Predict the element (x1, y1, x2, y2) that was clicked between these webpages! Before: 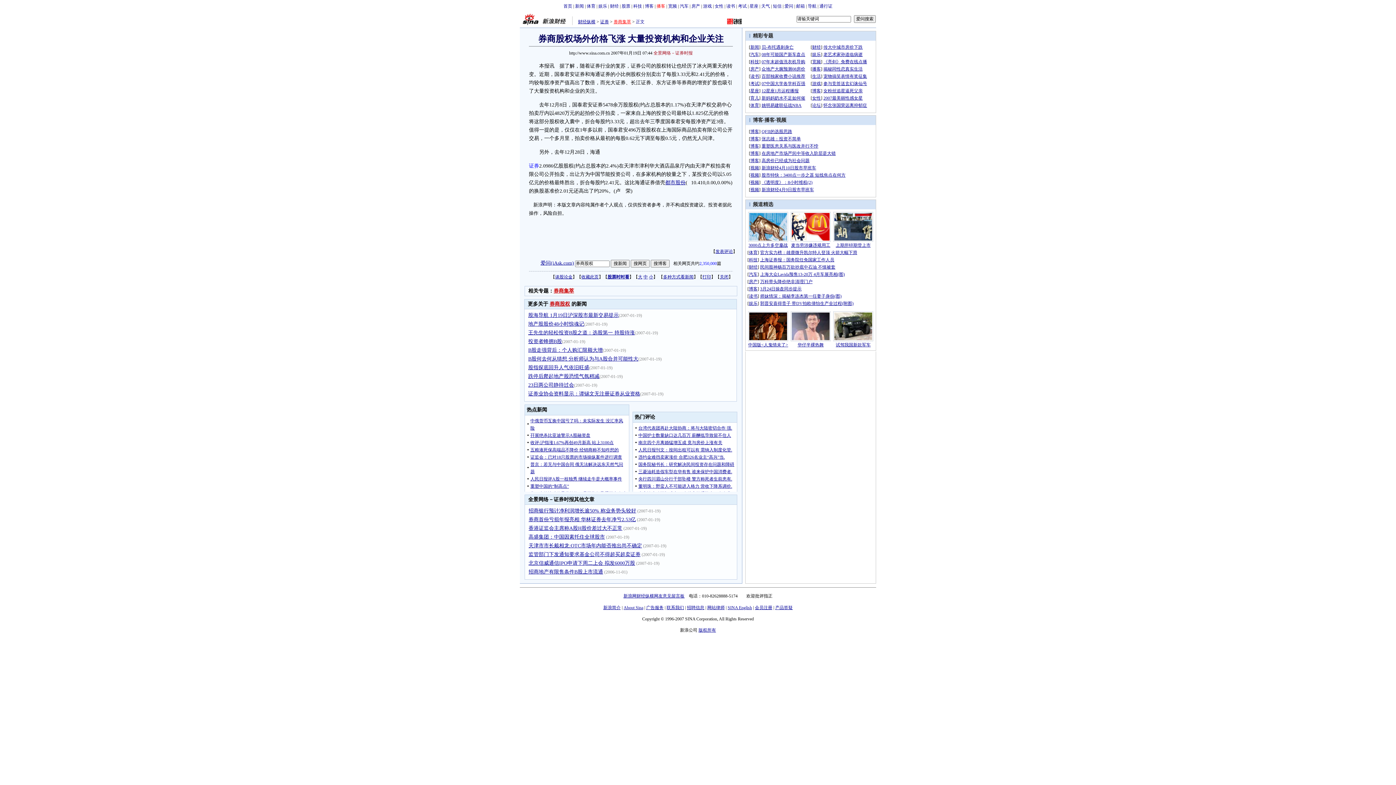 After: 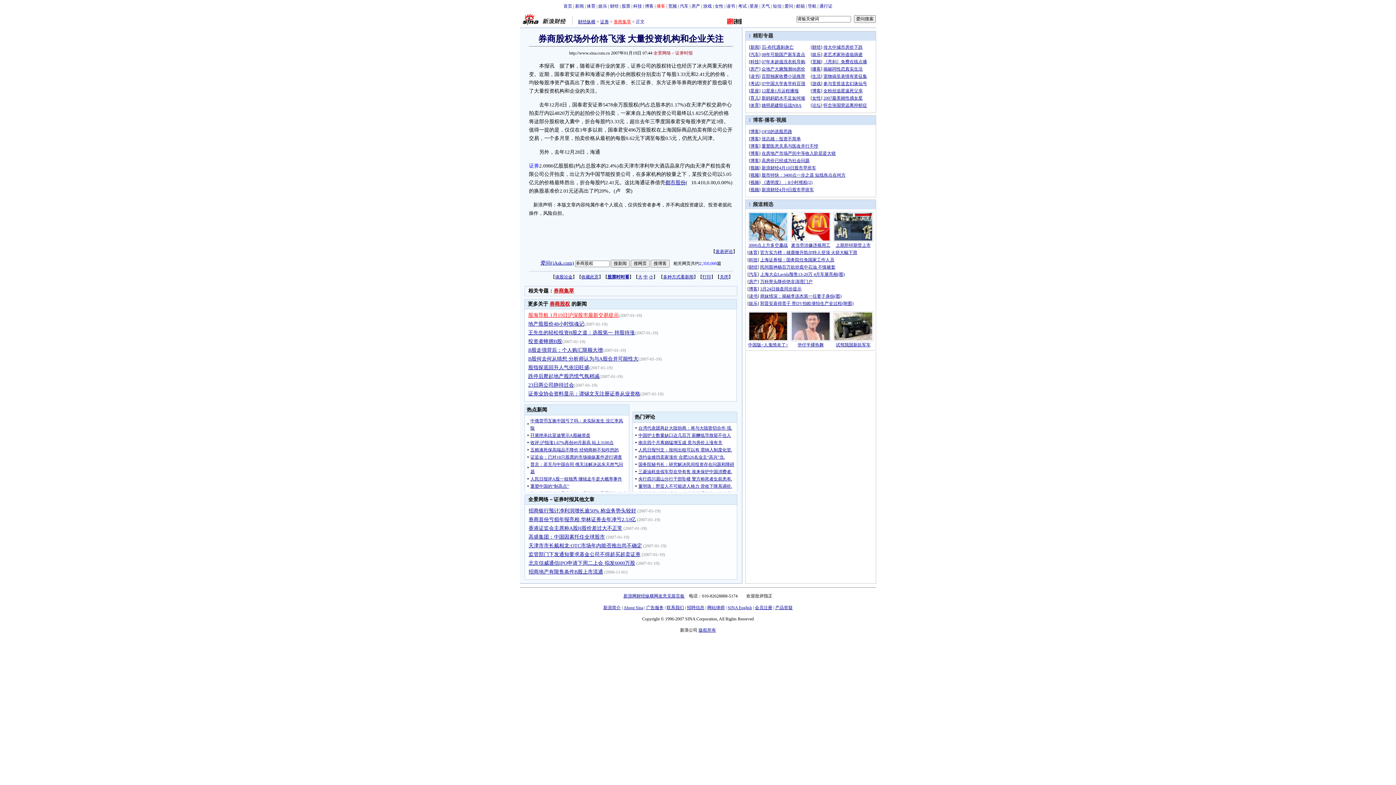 Action: bbox: (528, 312, 618, 318) label: 股海导航 1月19日沪深股市最新交易提示